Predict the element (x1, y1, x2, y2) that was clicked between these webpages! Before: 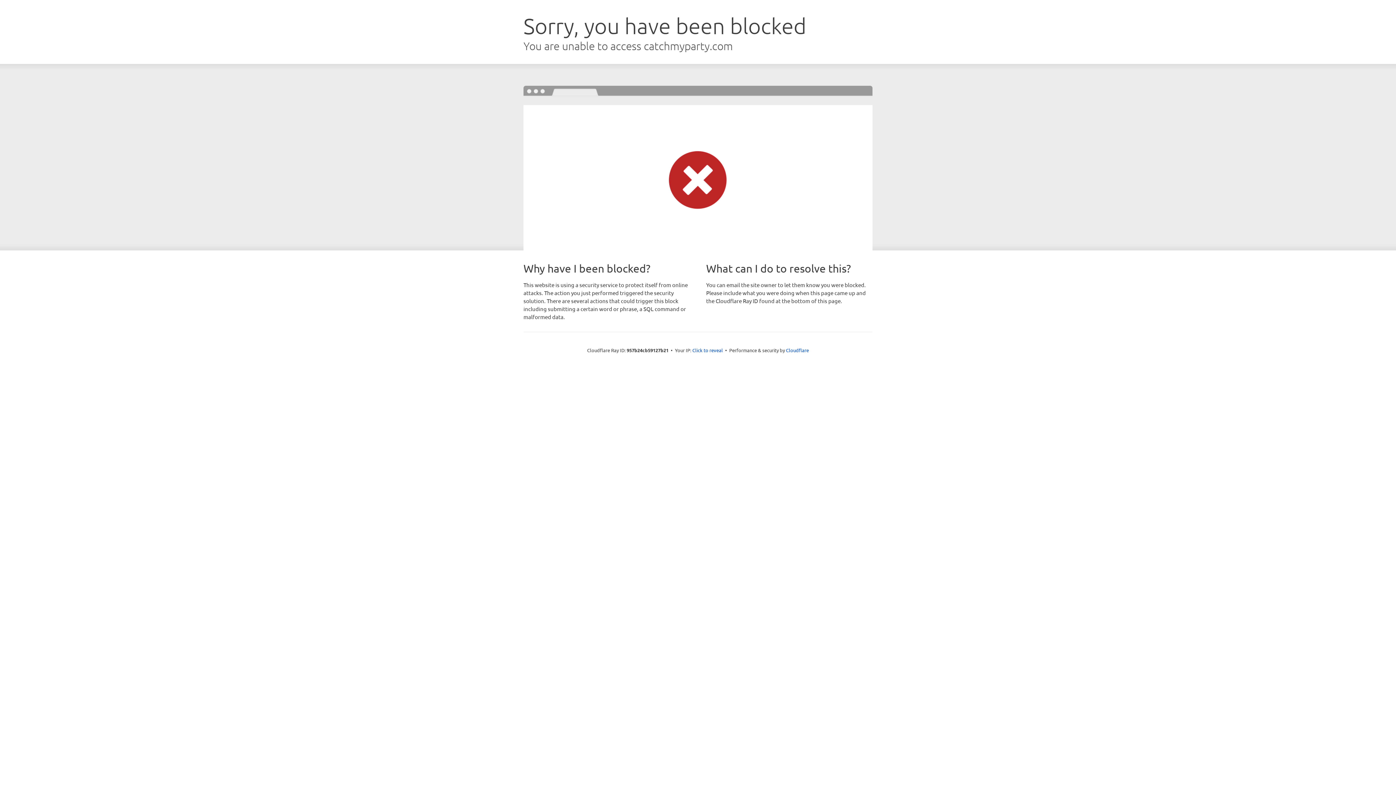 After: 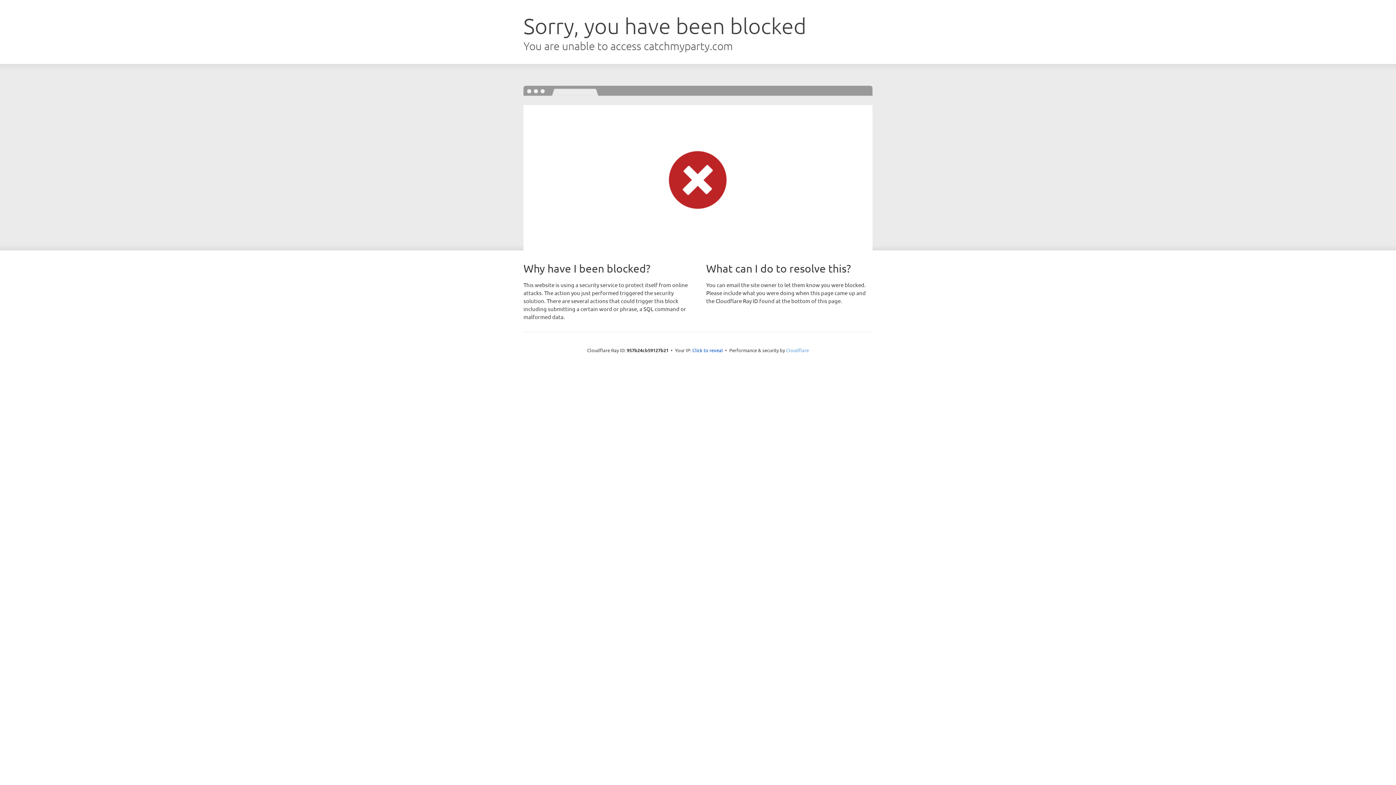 Action: bbox: (786, 347, 809, 353) label: Cloudflare